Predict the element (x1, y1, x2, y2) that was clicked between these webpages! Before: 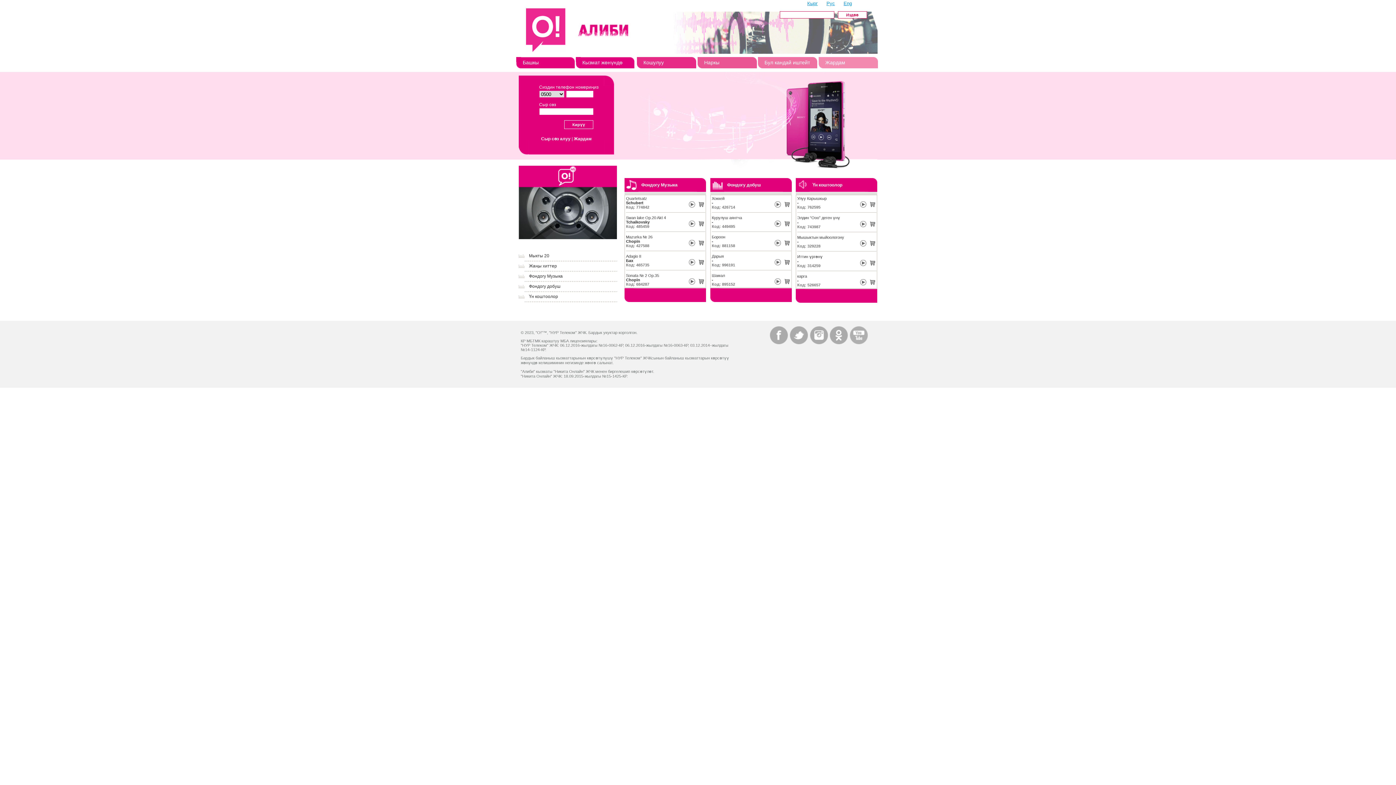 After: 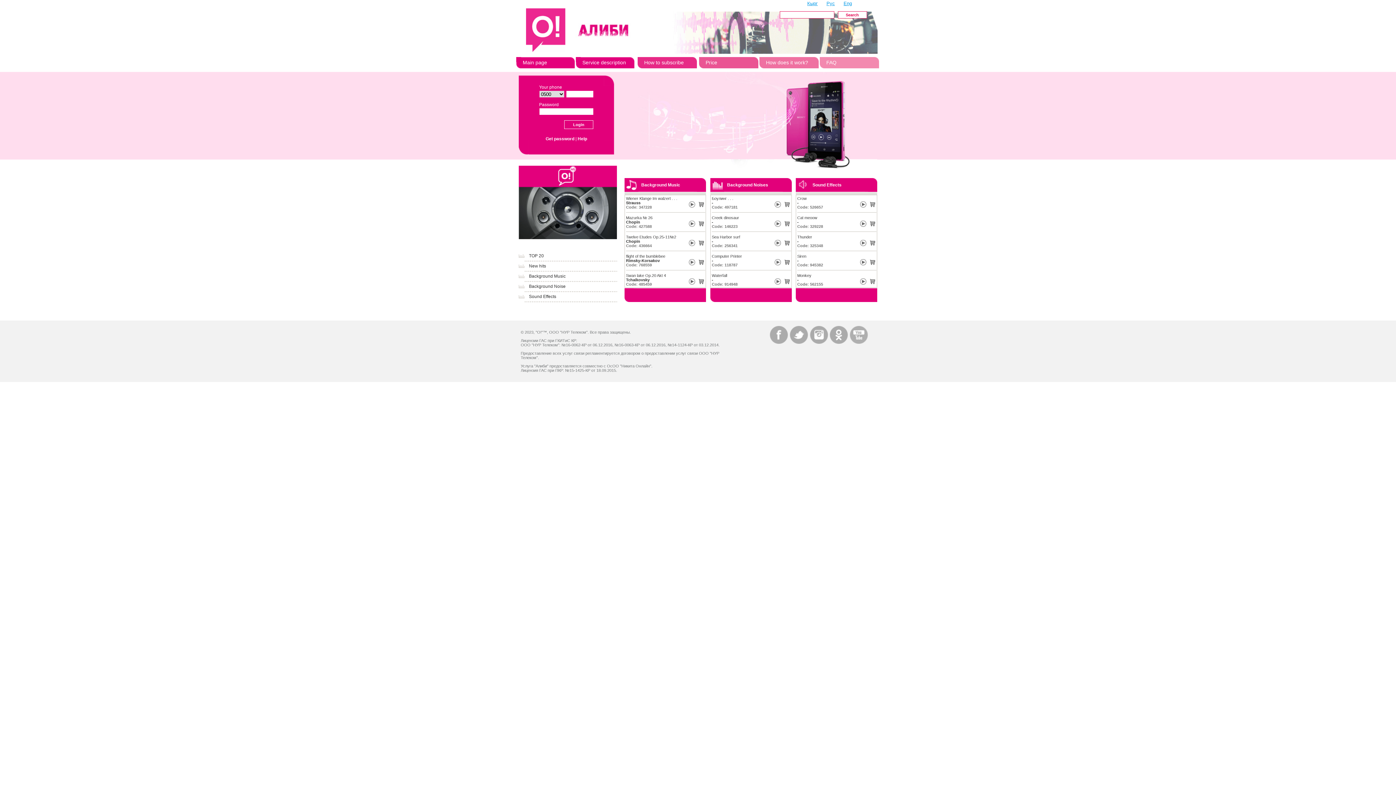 Action: label: Eng bbox: (843, 0, 852, 6)